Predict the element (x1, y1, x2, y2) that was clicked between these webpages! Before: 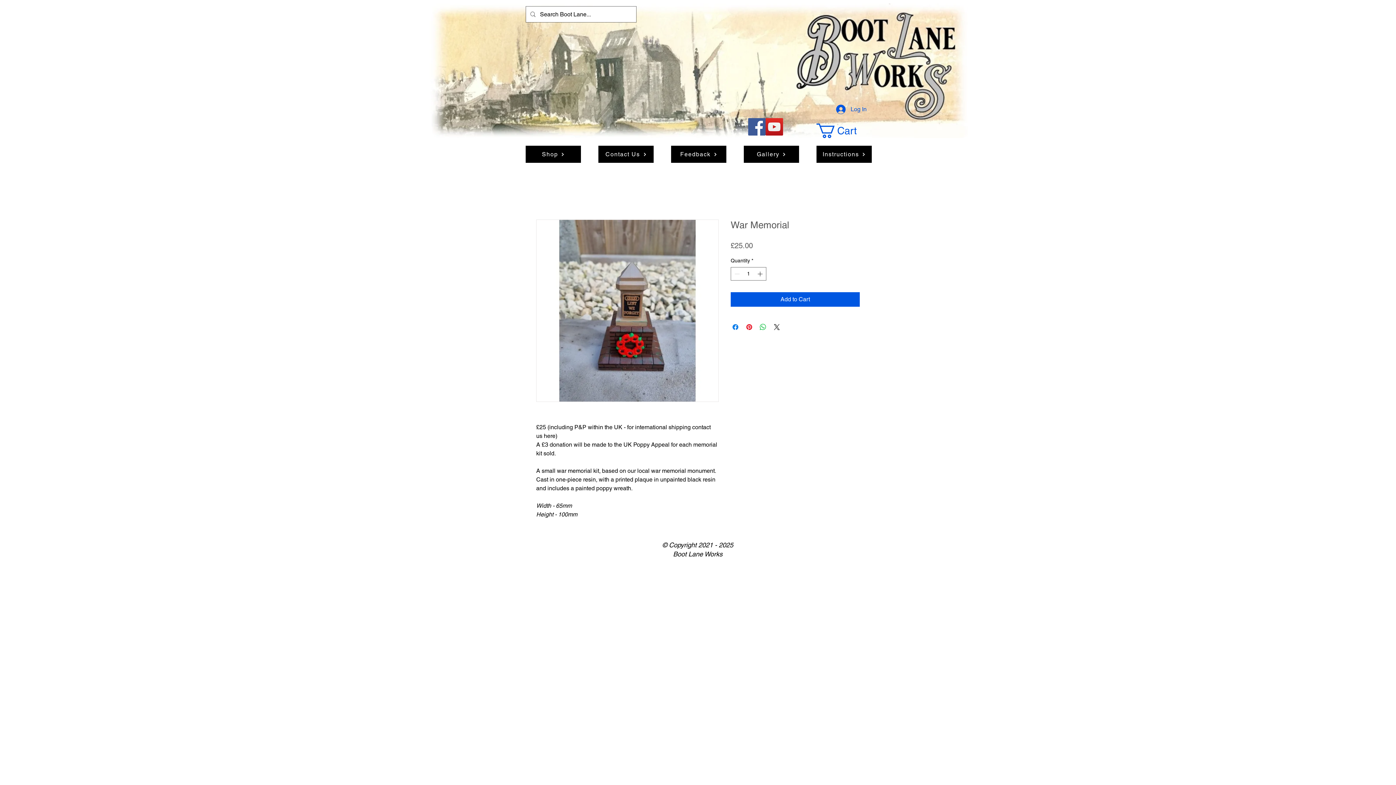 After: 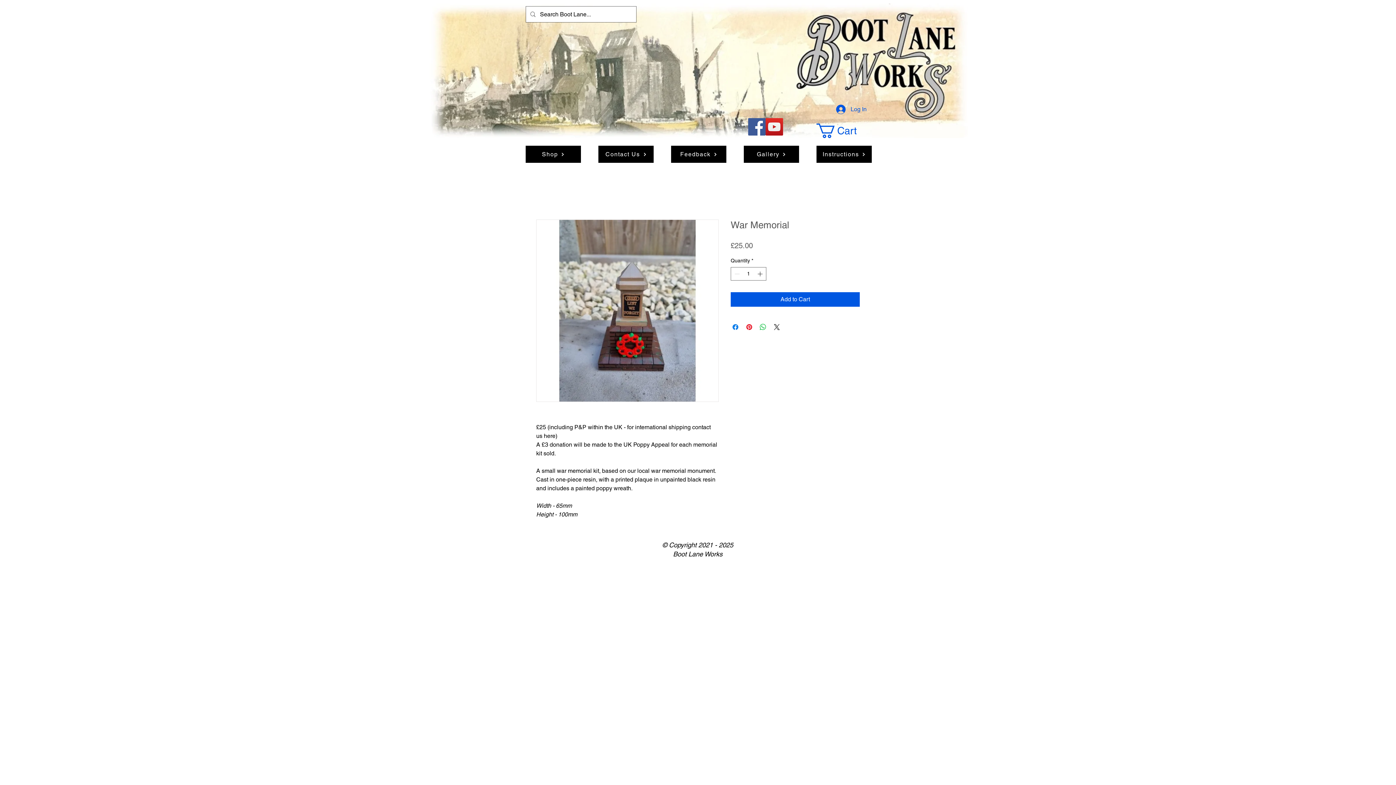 Action: bbox: (816, 123, 872, 138) label: Cart